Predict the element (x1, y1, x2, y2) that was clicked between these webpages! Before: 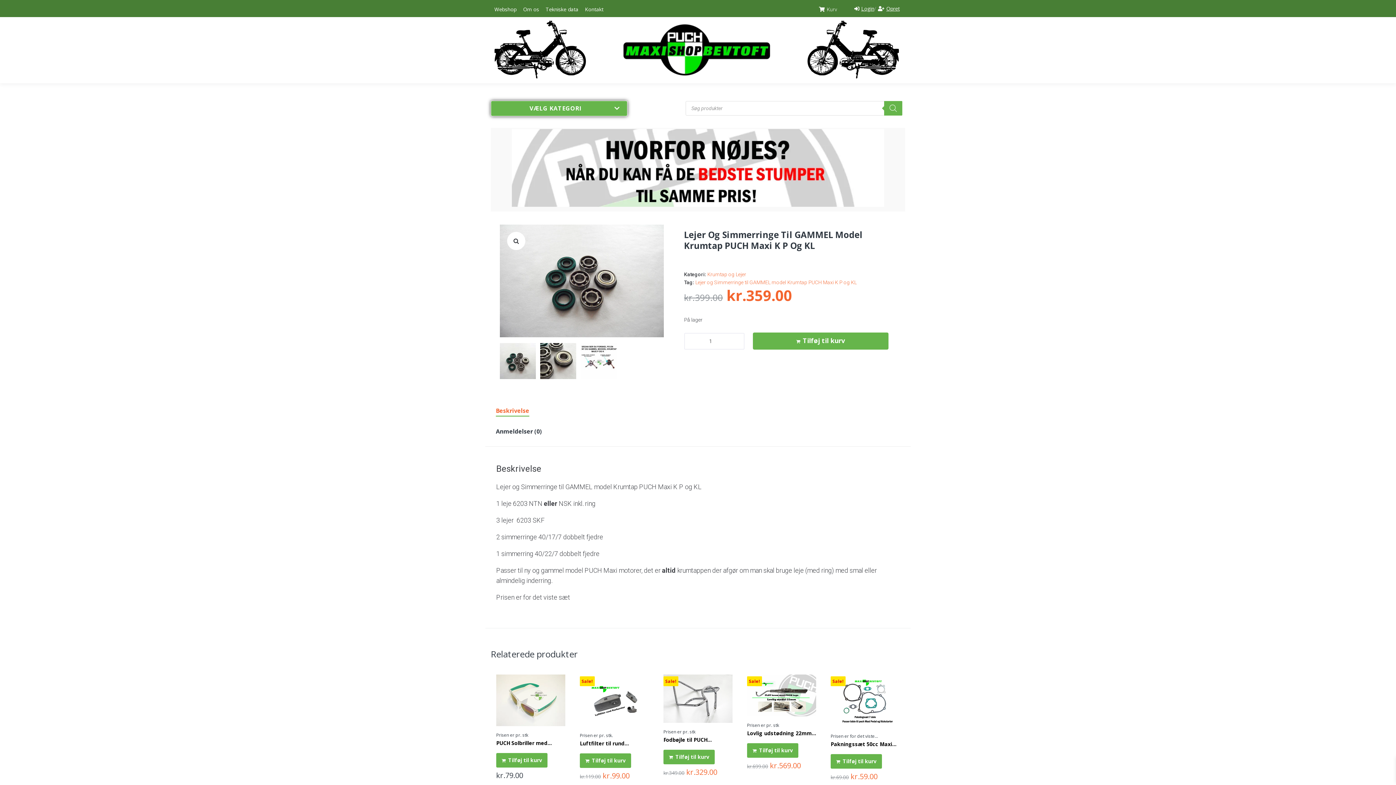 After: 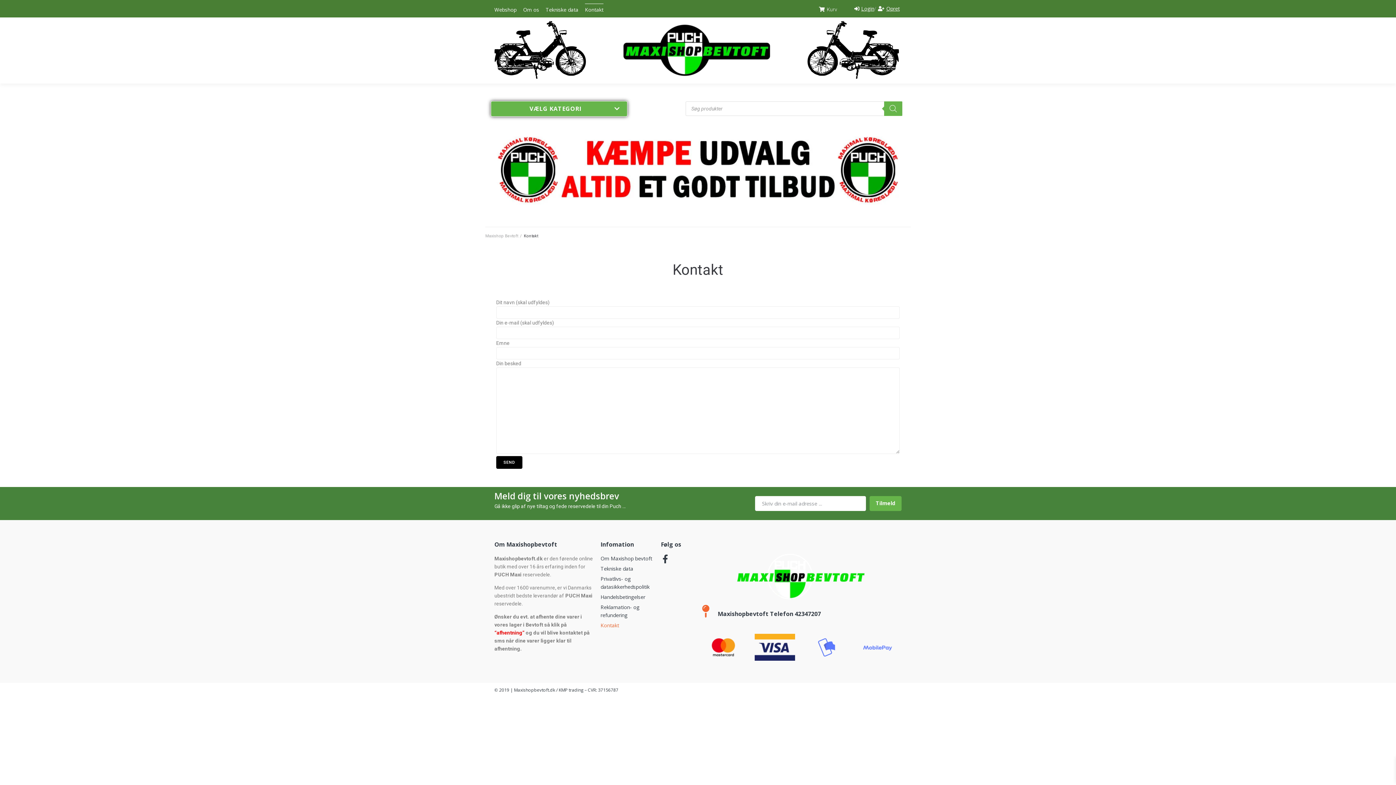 Action: label: Kontakt bbox: (585, 3, 603, 13)